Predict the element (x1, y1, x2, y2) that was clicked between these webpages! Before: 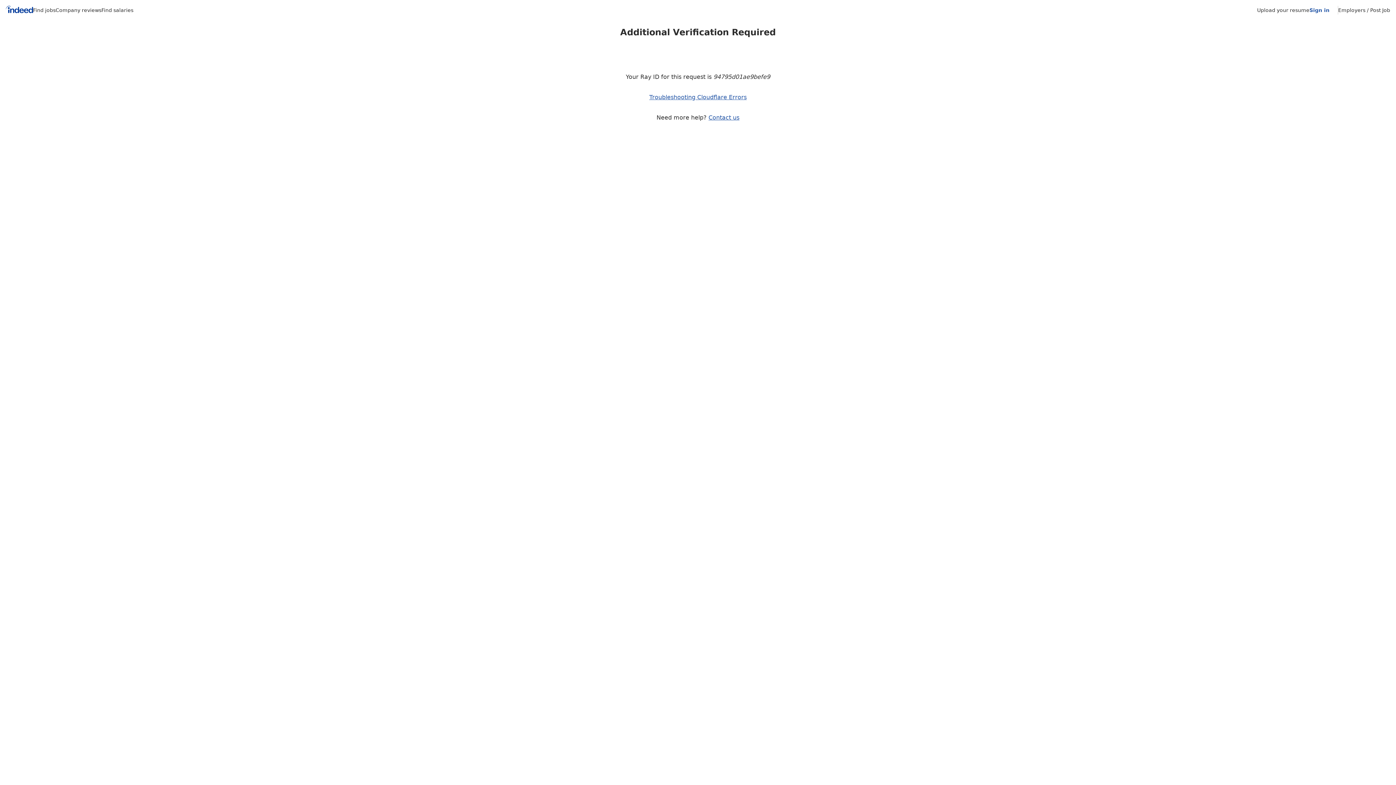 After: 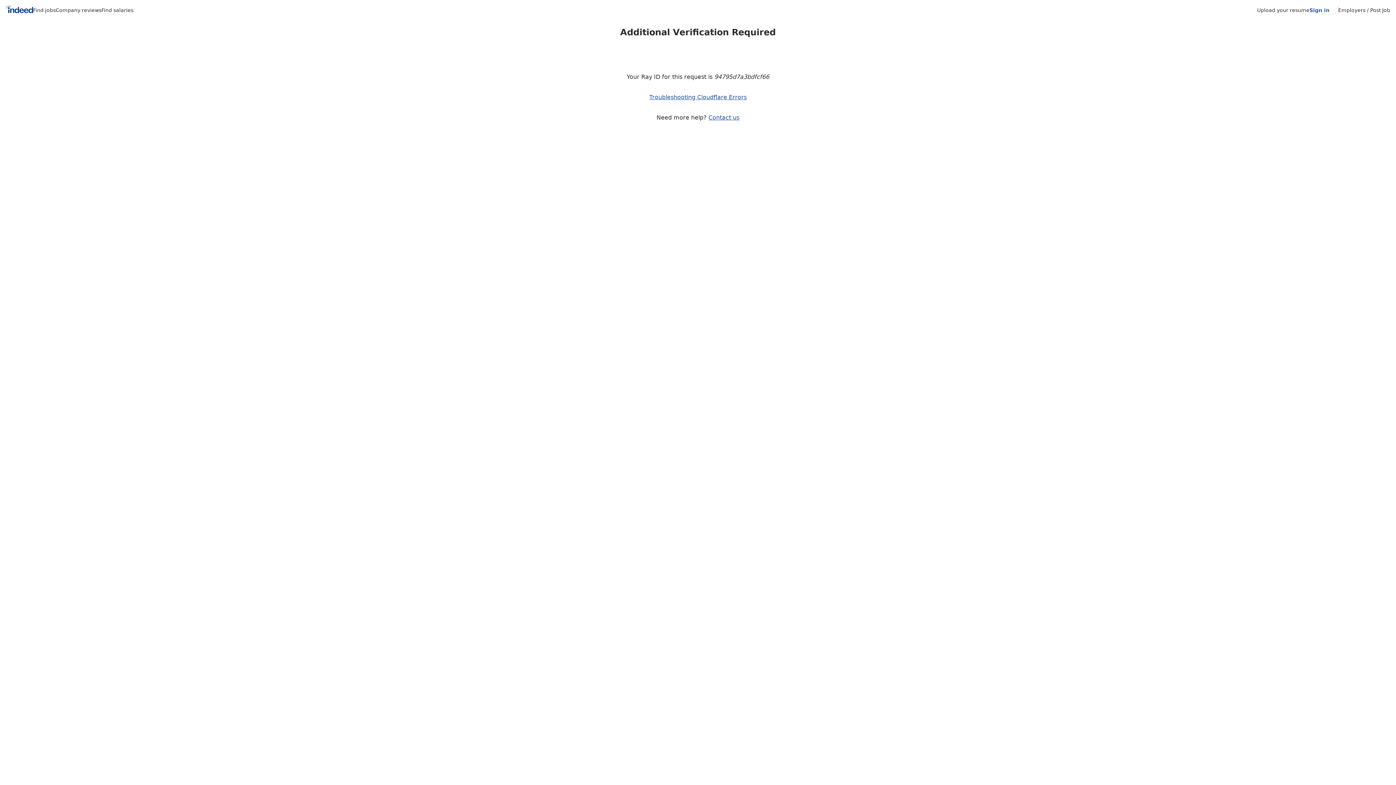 Action: bbox: (55, 7, 101, 13) label: Company reviews